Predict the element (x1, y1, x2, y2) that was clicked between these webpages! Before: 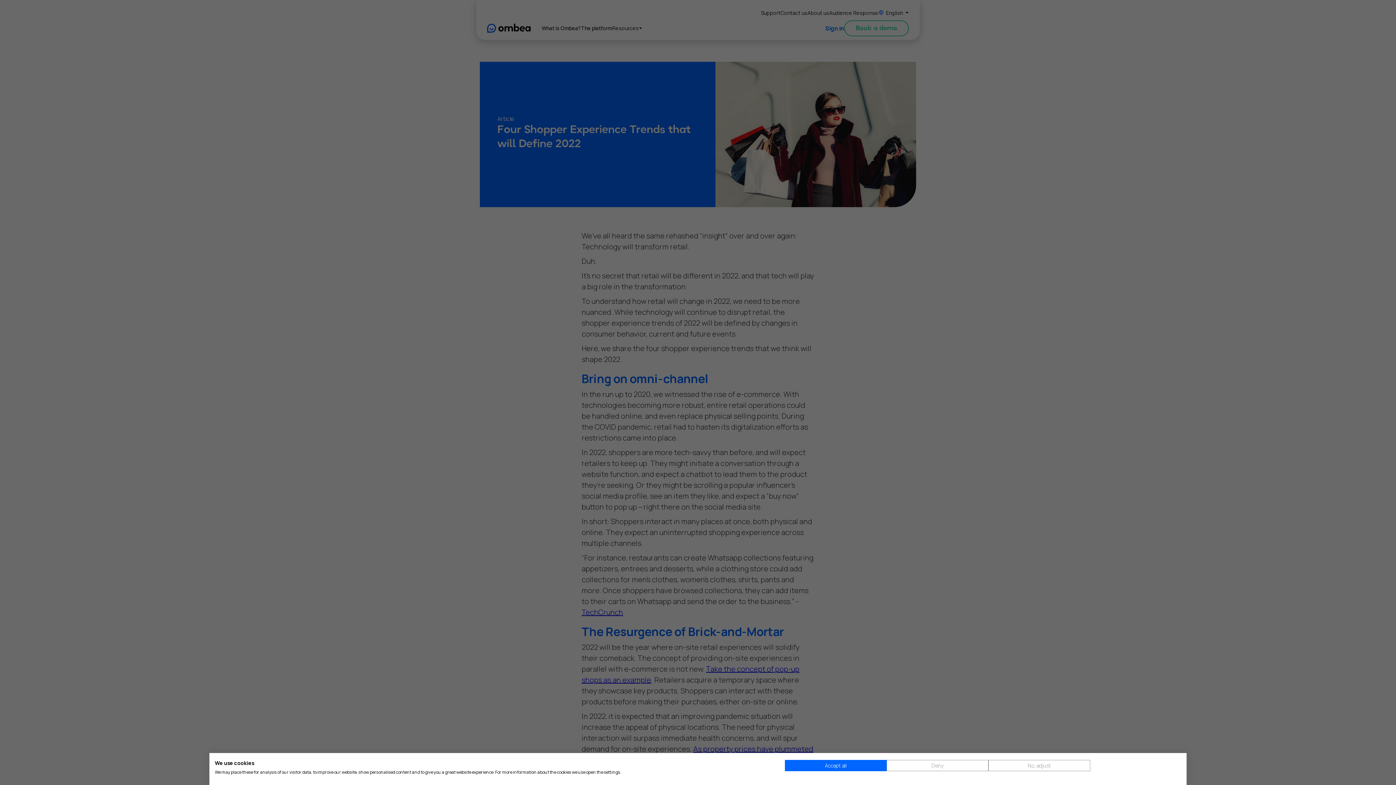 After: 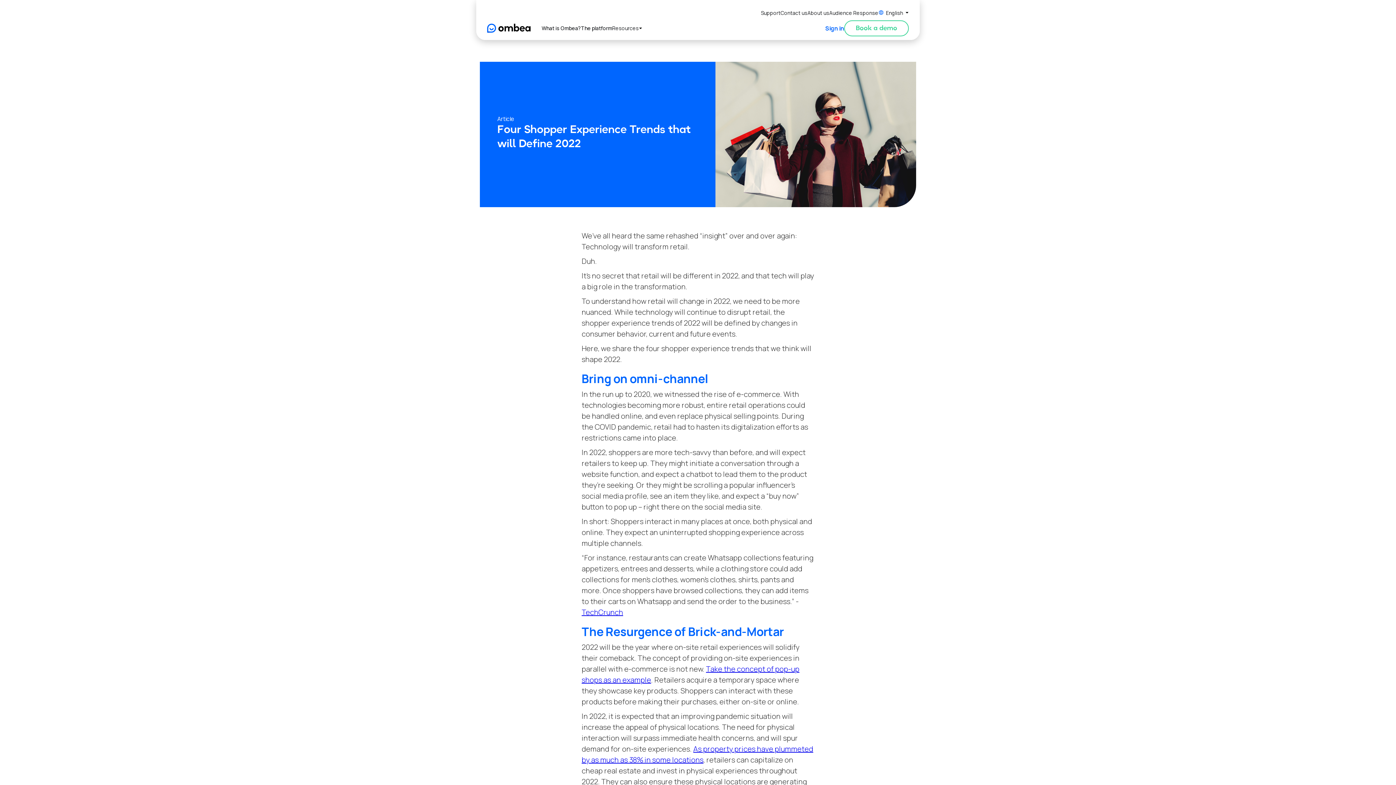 Action: label: Accept all cookies bbox: (785, 760, 886, 771)